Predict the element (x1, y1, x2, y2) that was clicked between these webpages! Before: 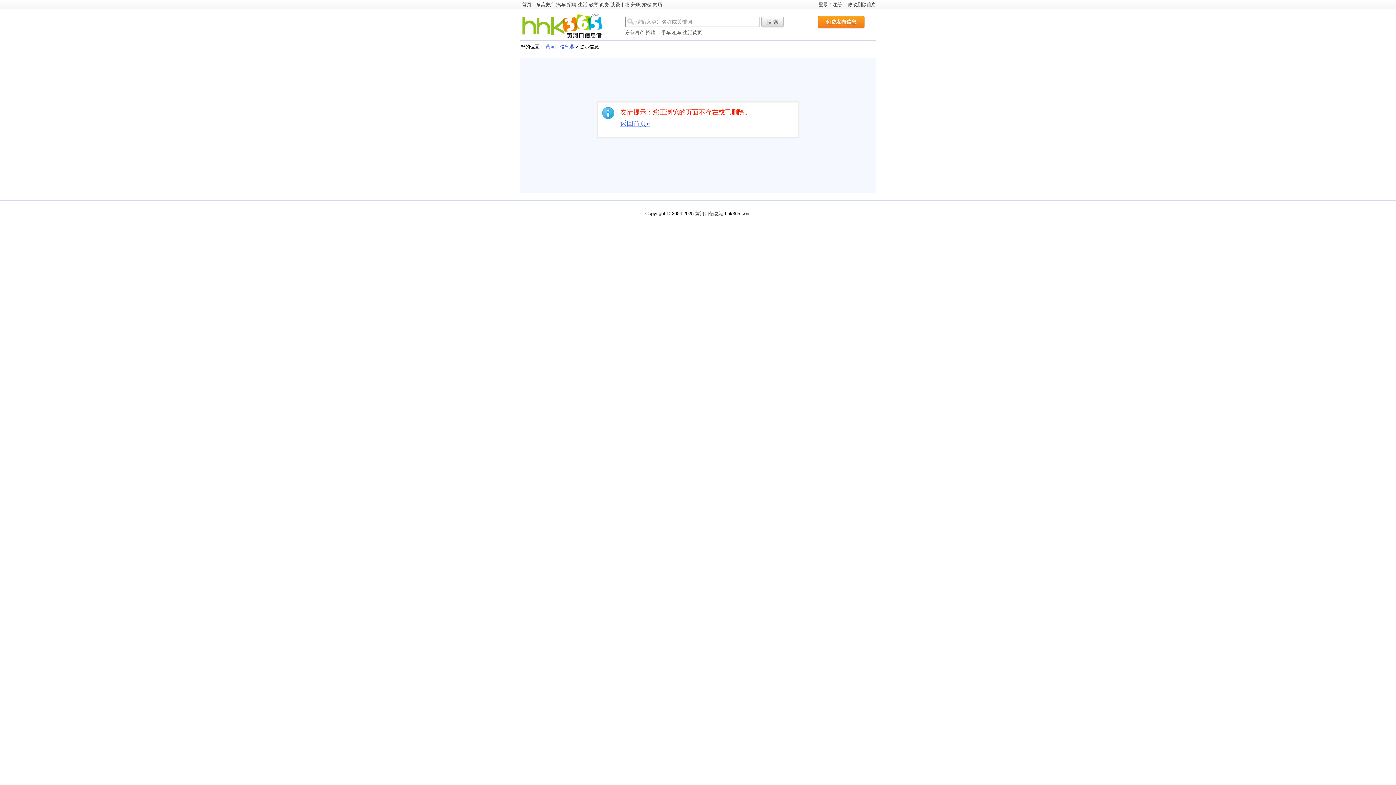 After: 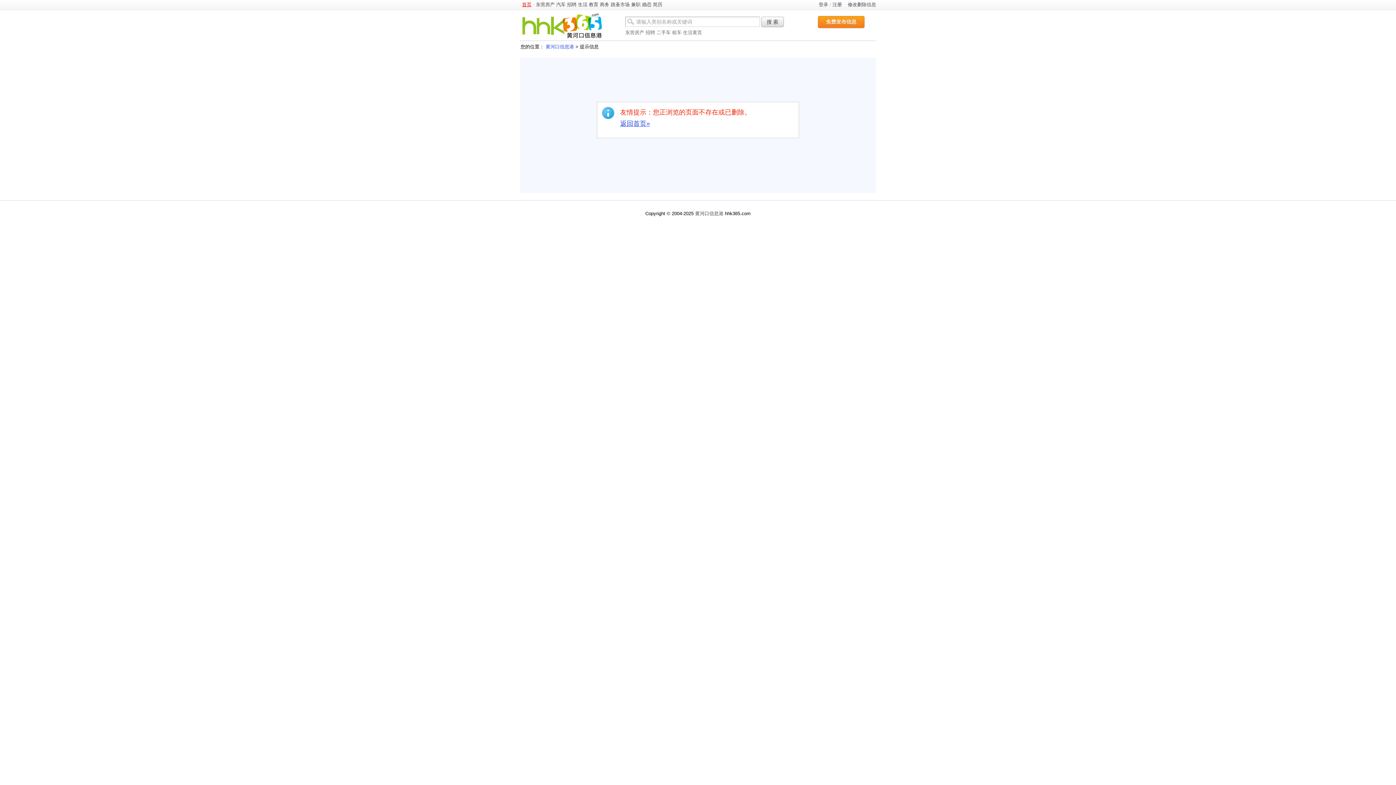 Action: bbox: (522, 1, 531, 7) label: 首页